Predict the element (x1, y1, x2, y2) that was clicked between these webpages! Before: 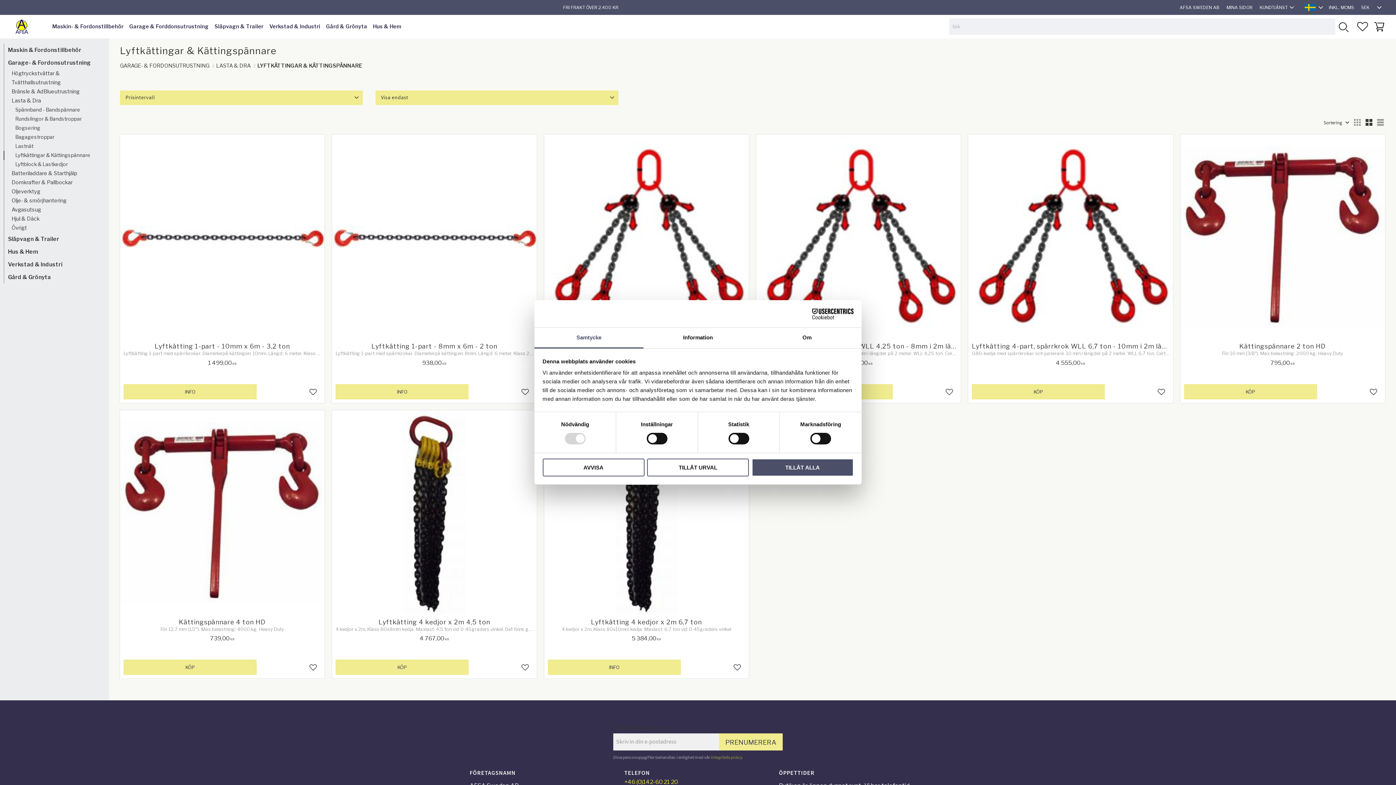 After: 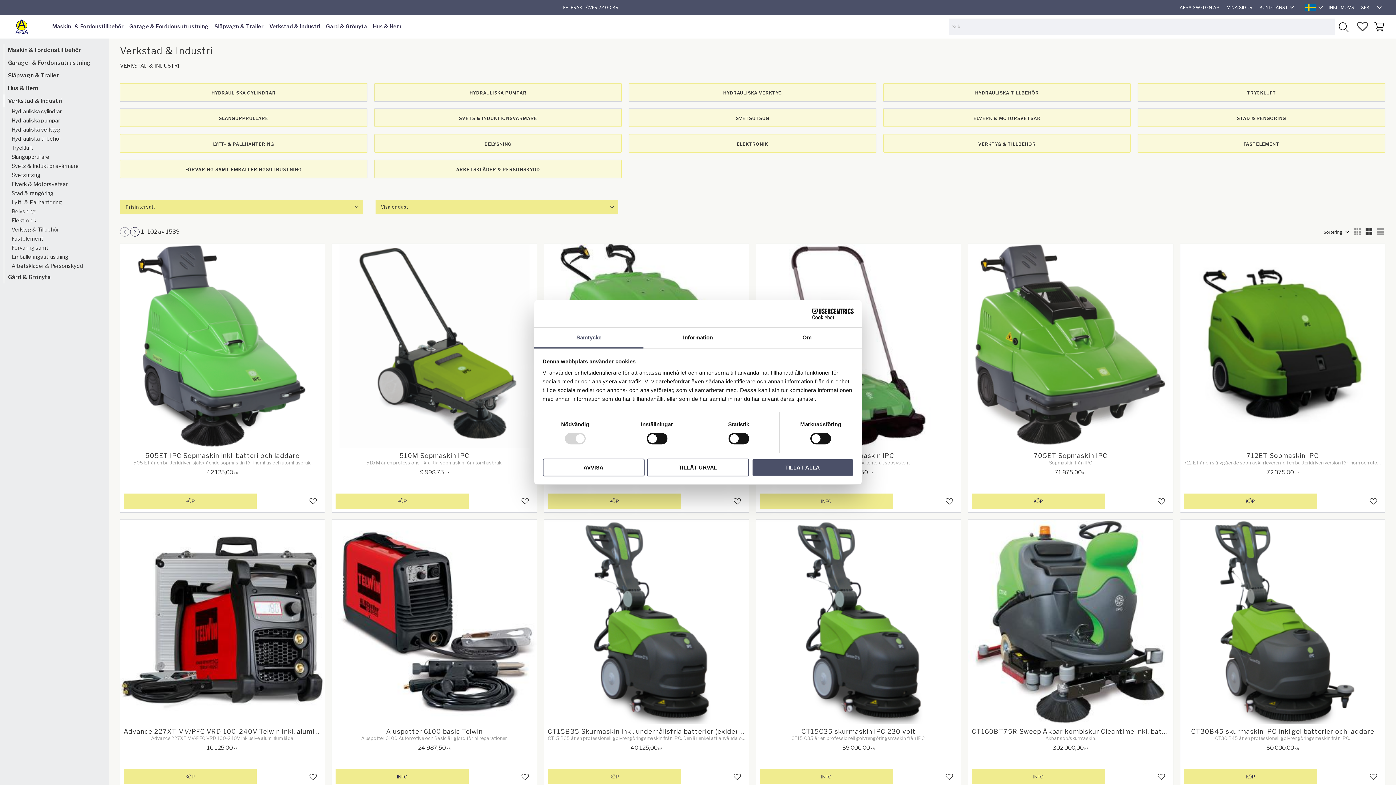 Action: bbox: (266, 14, 323, 38) label: Verkstad & Industri